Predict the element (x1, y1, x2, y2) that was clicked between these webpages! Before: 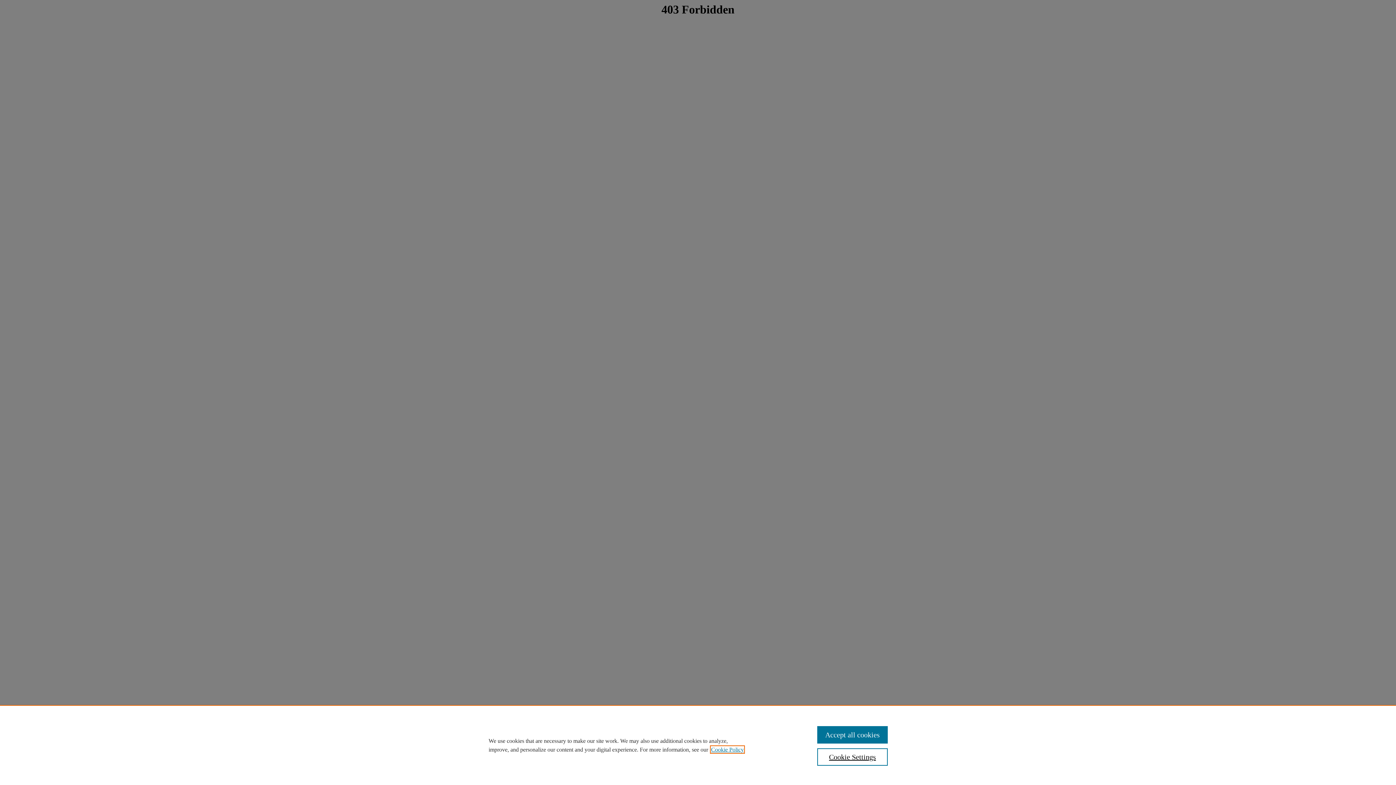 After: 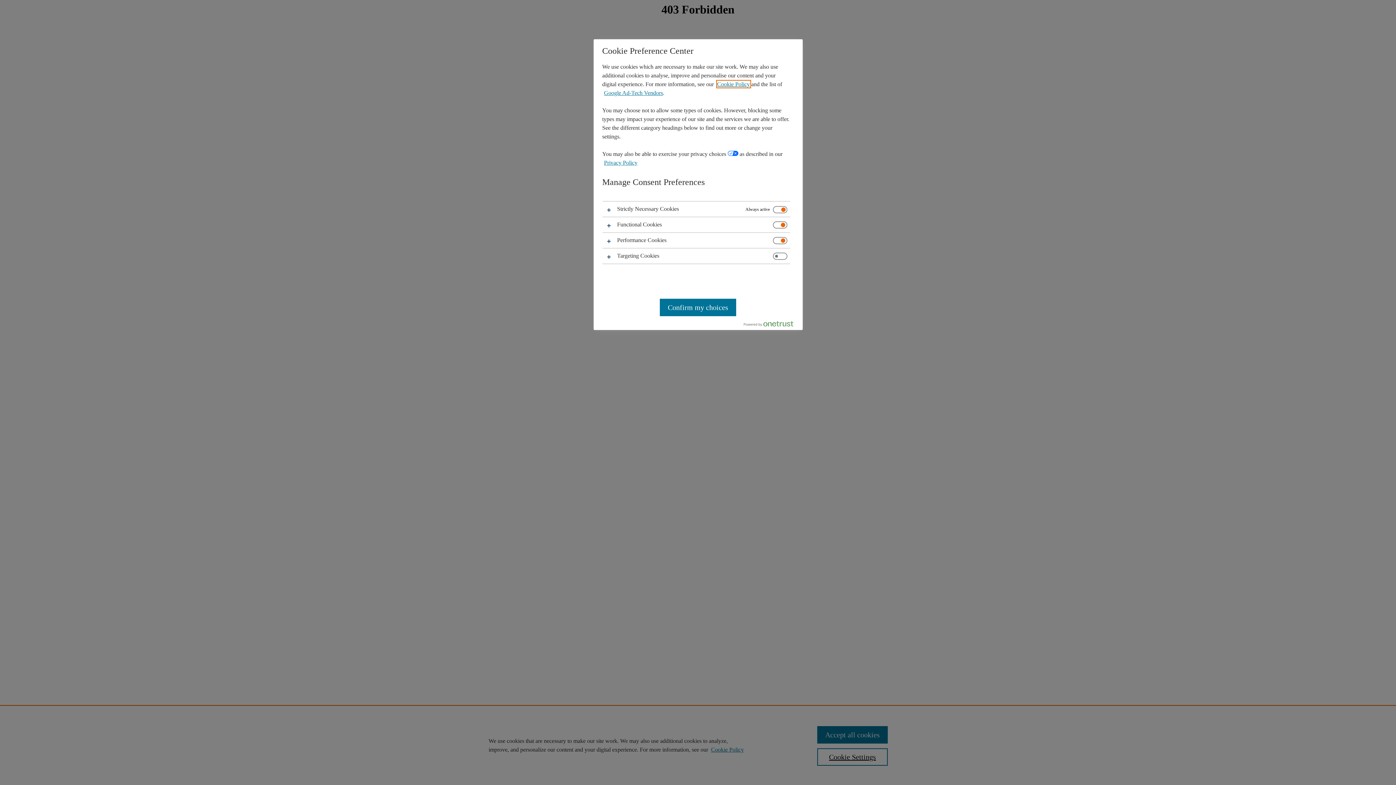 Action: bbox: (817, 748, 887, 766) label: Cookie Settings